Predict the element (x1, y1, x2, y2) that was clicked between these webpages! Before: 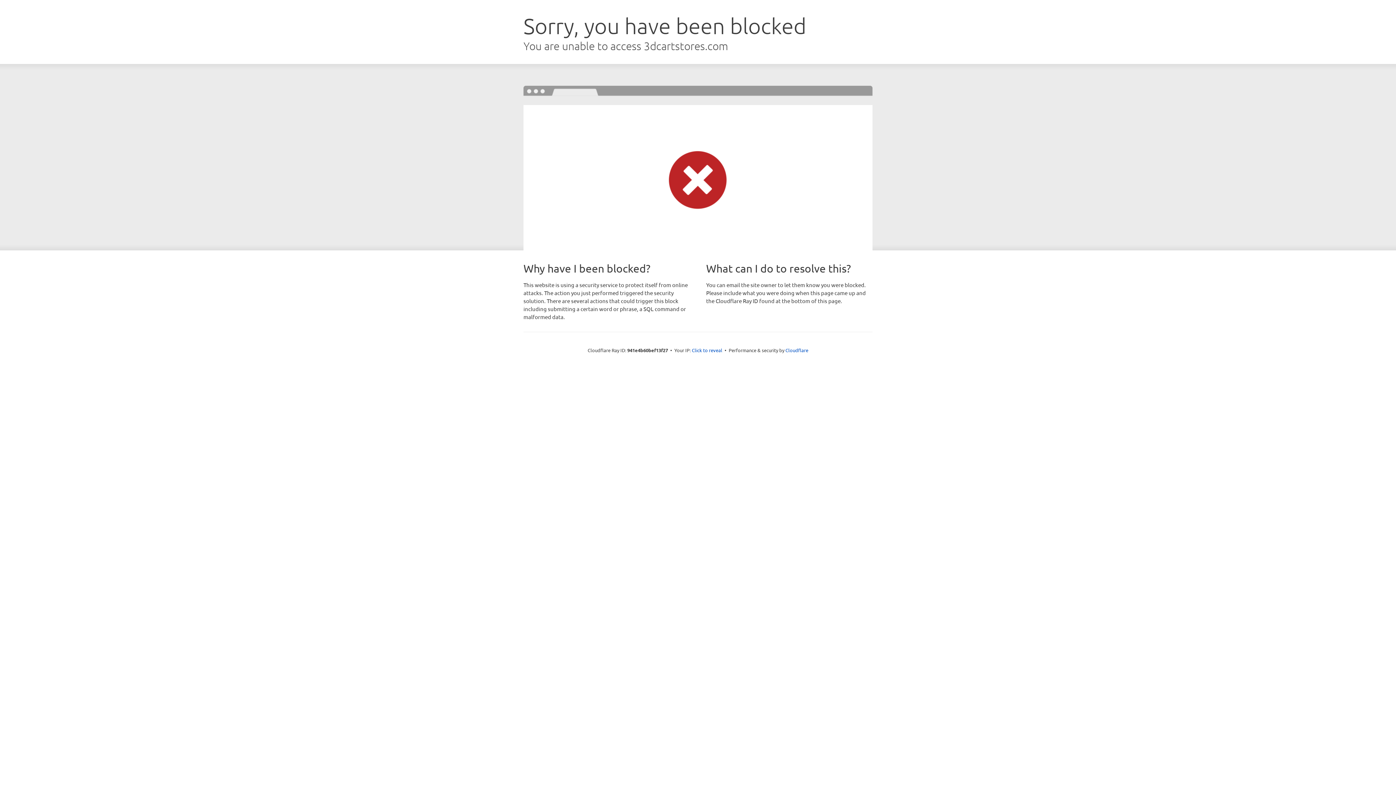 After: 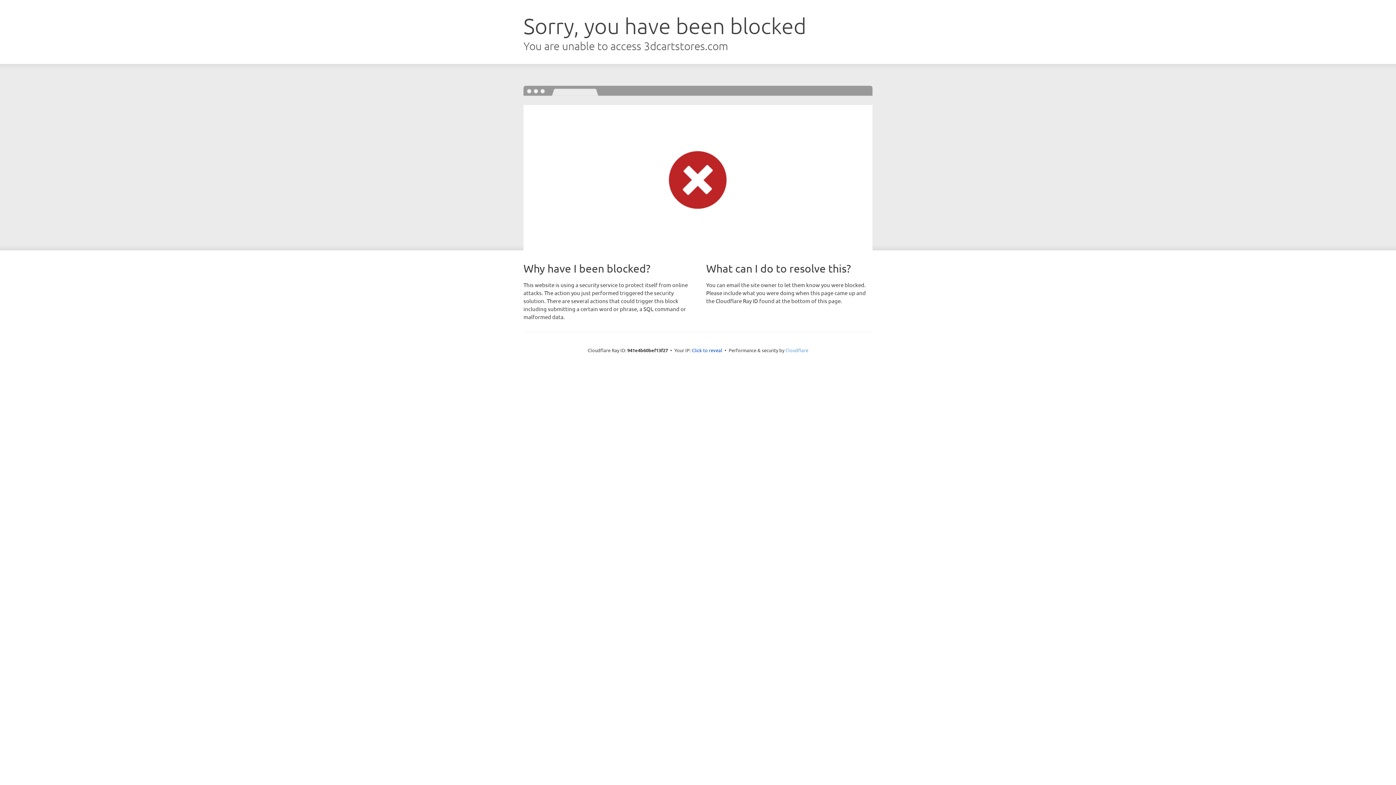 Action: bbox: (785, 347, 808, 353) label: Cloudflare